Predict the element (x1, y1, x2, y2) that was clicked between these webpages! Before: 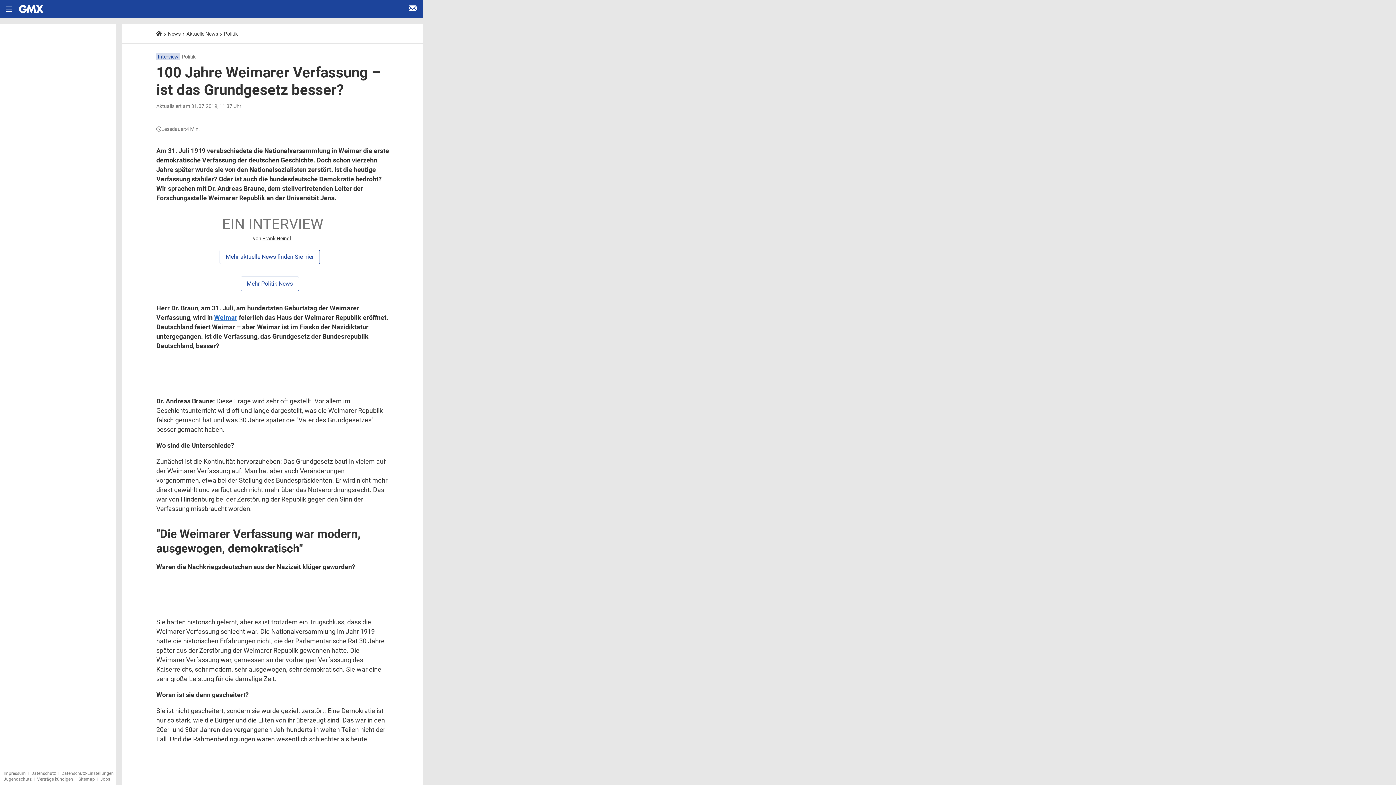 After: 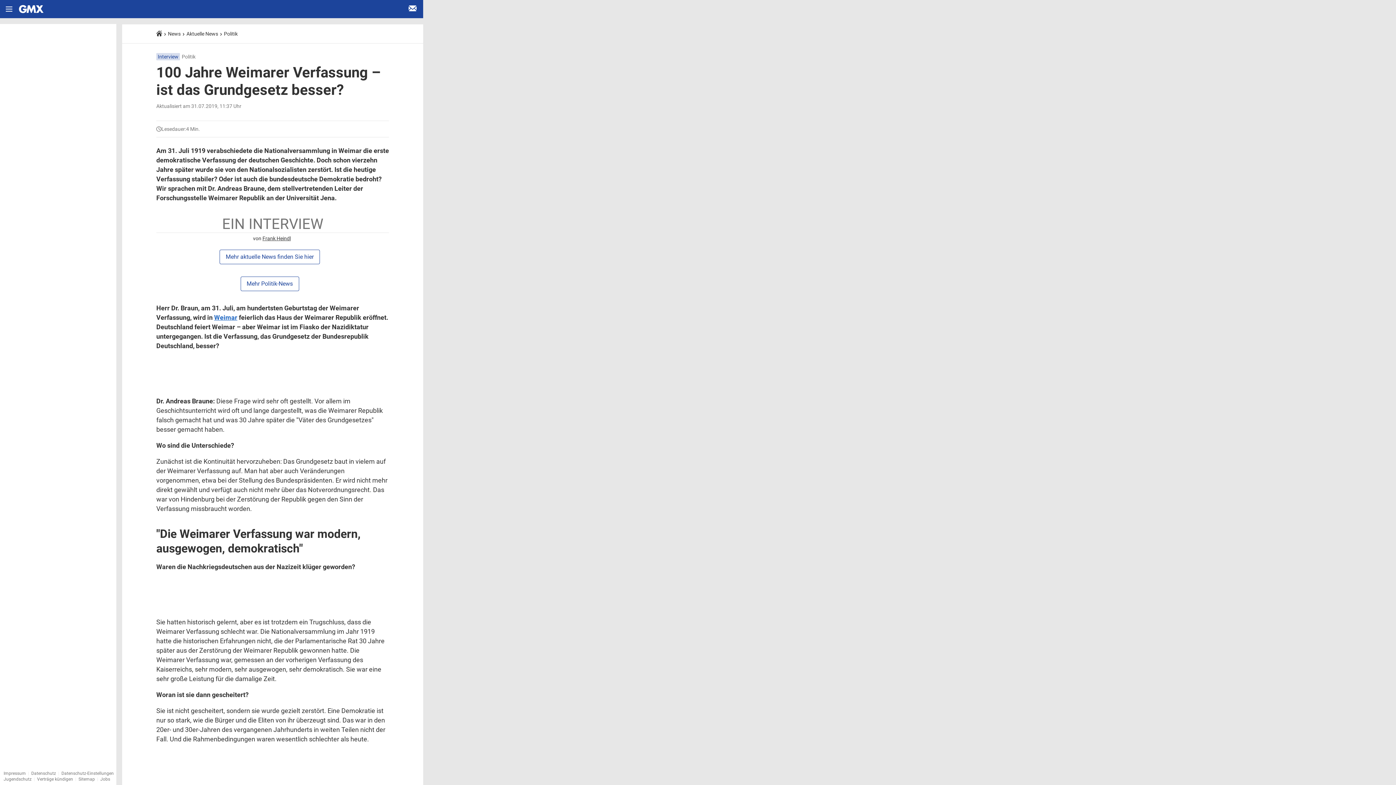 Action: label: Datenschutz-Einstellungen bbox: (61, 771, 113, 776)